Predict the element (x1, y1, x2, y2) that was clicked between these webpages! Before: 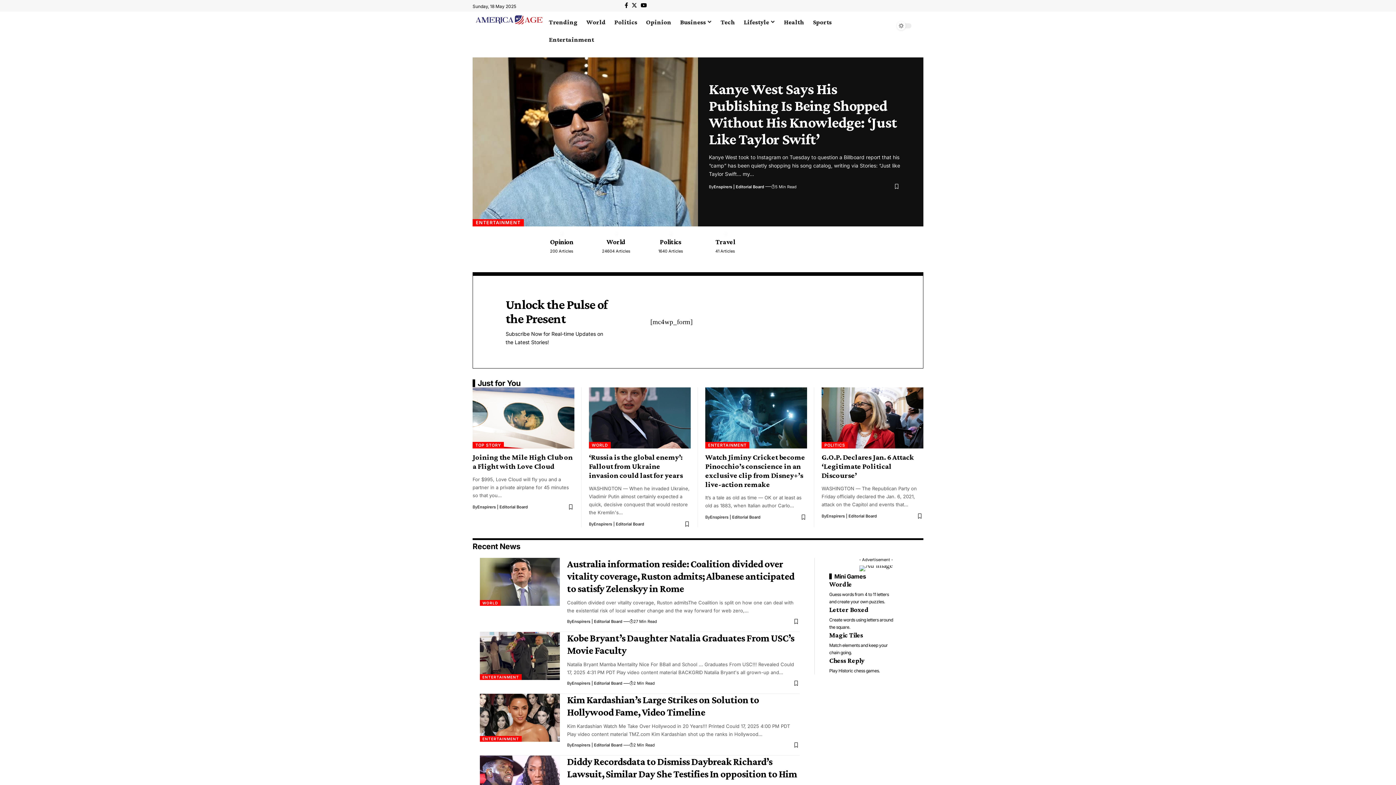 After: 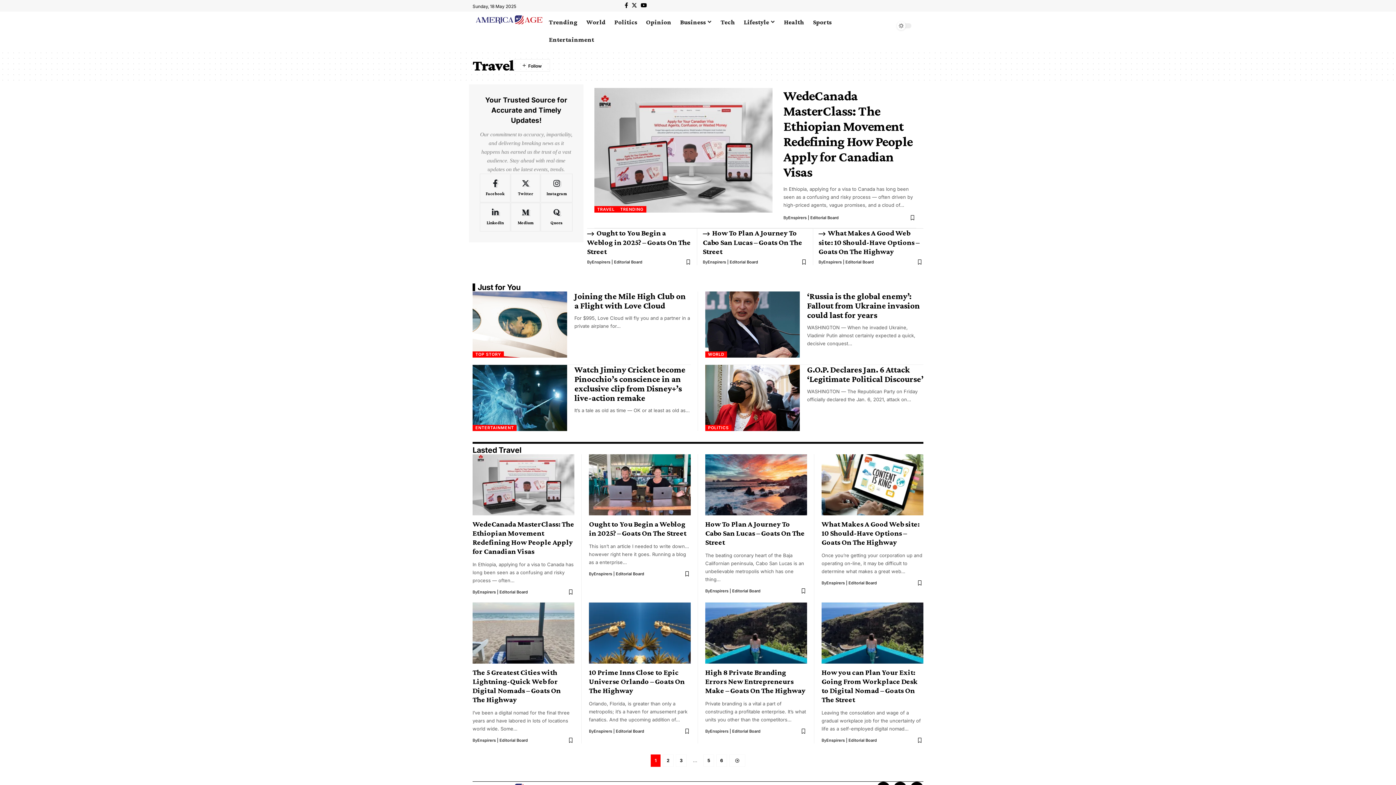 Action: bbox: (715, 238, 735, 245) label: Travel